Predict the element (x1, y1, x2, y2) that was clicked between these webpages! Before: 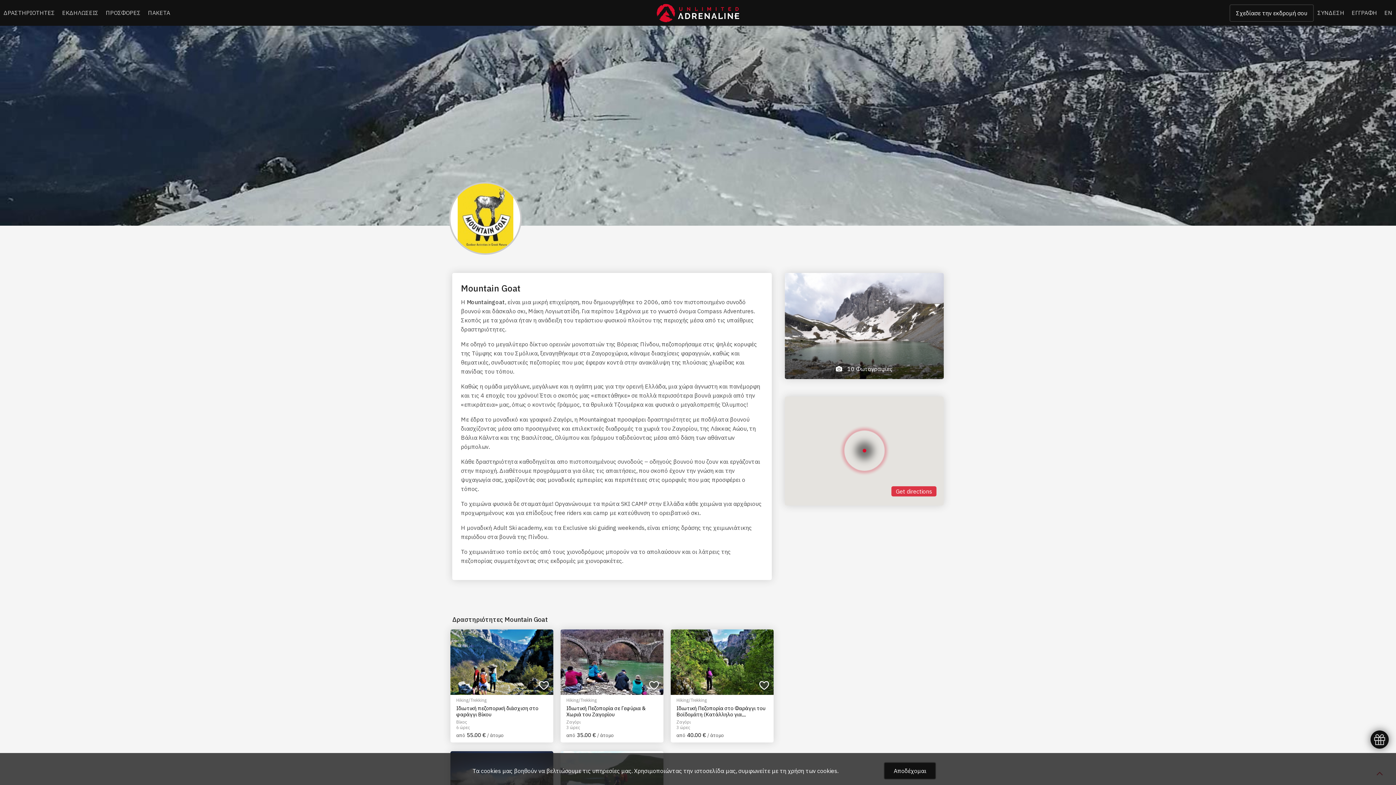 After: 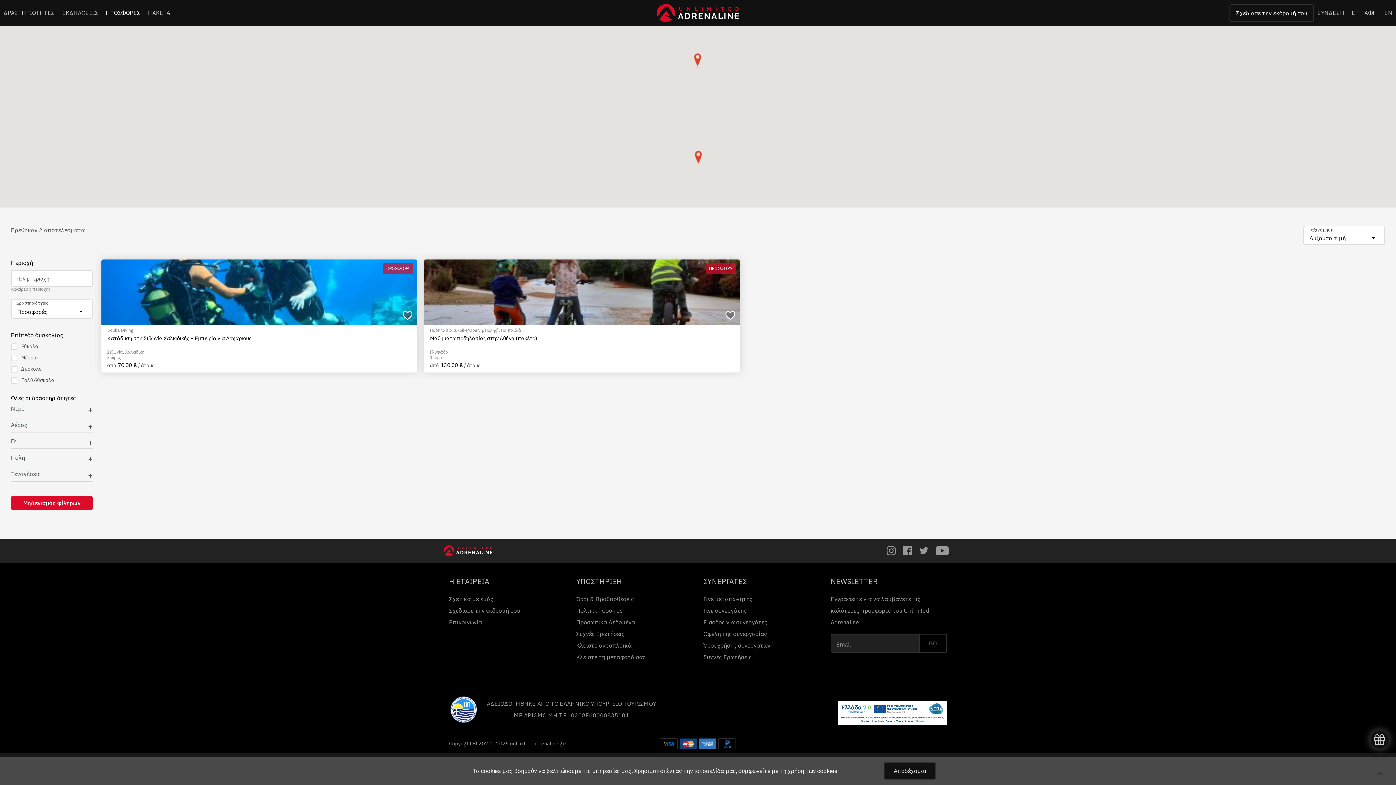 Action: label: ΠΡΟΣΦΟΡΕΣ bbox: (105, 0, 140, 25)